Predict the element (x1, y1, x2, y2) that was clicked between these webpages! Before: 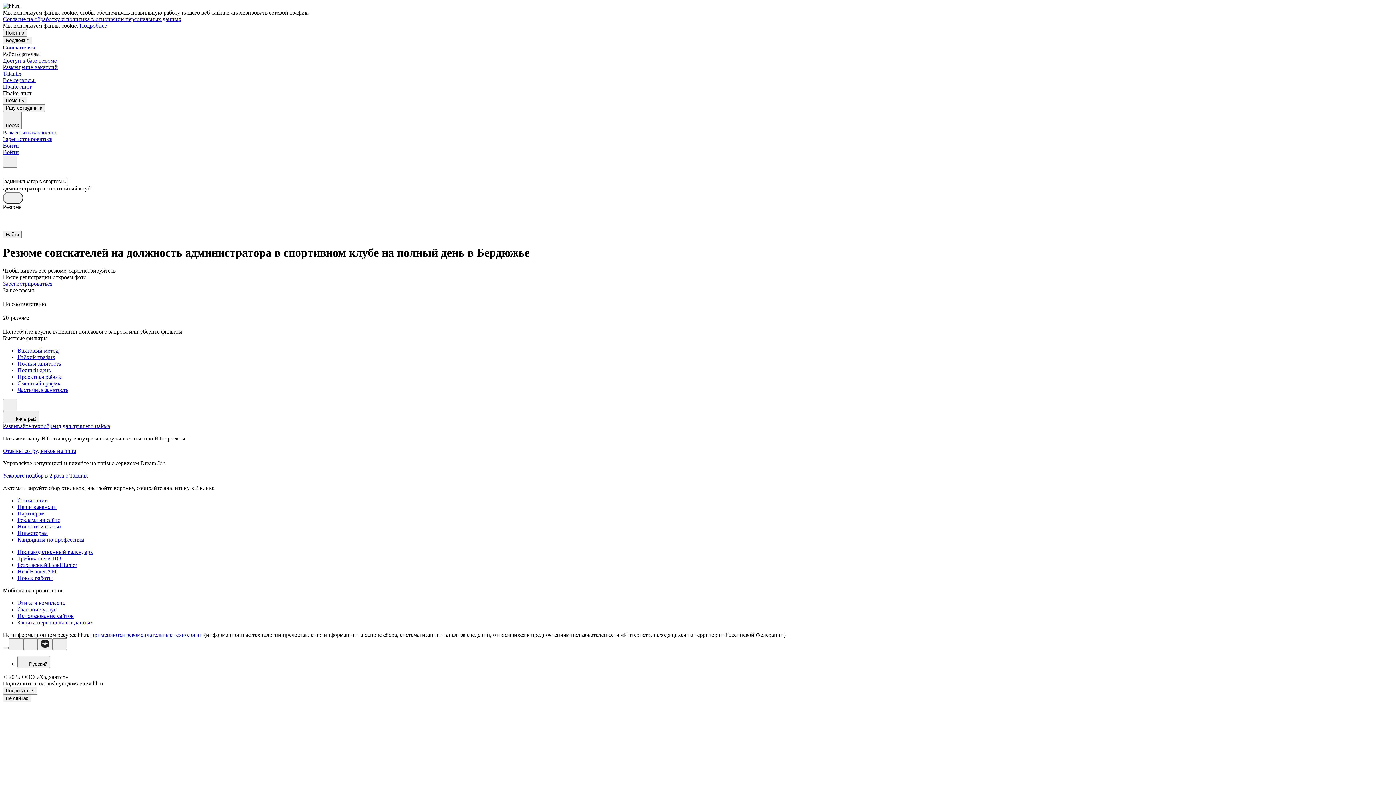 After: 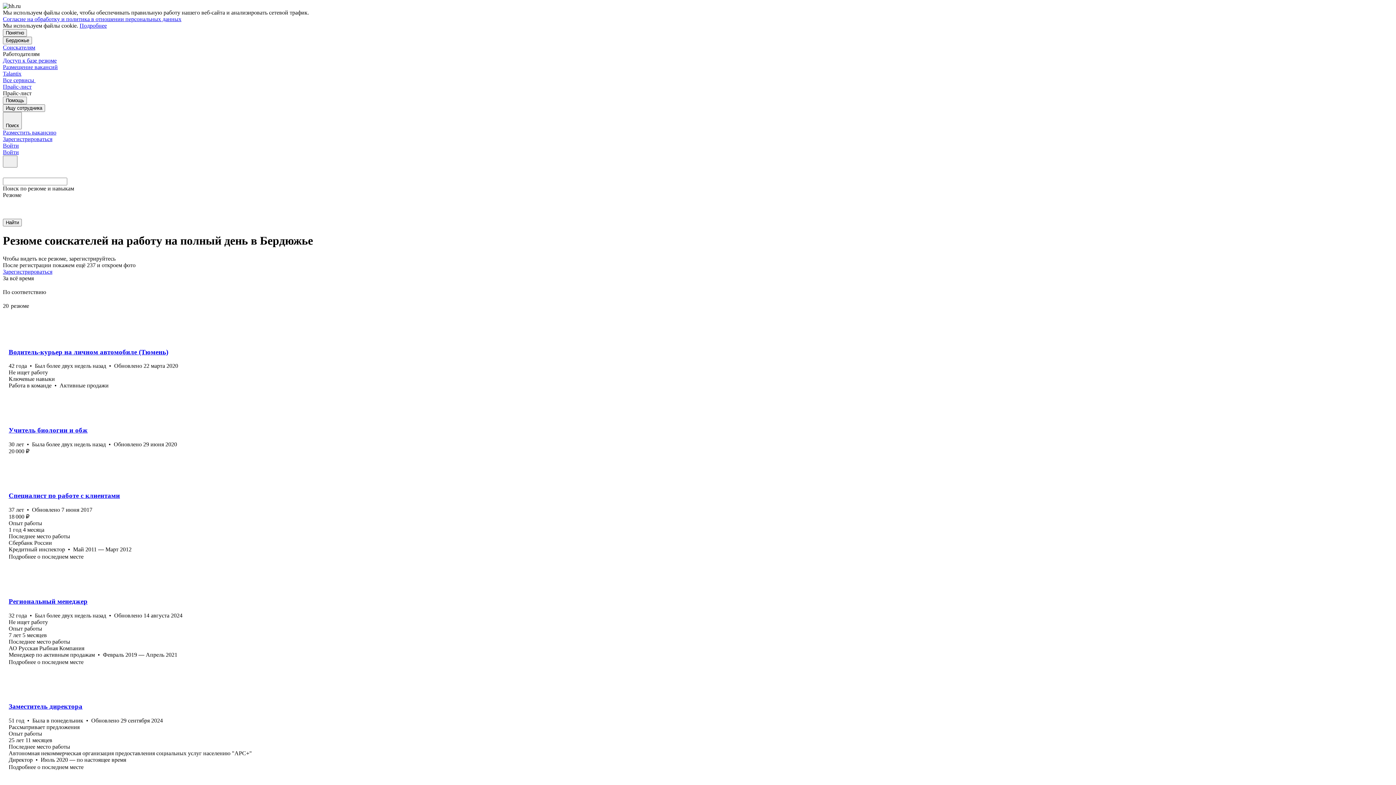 Action: bbox: (17, 367, 1393, 373) label: Полный день